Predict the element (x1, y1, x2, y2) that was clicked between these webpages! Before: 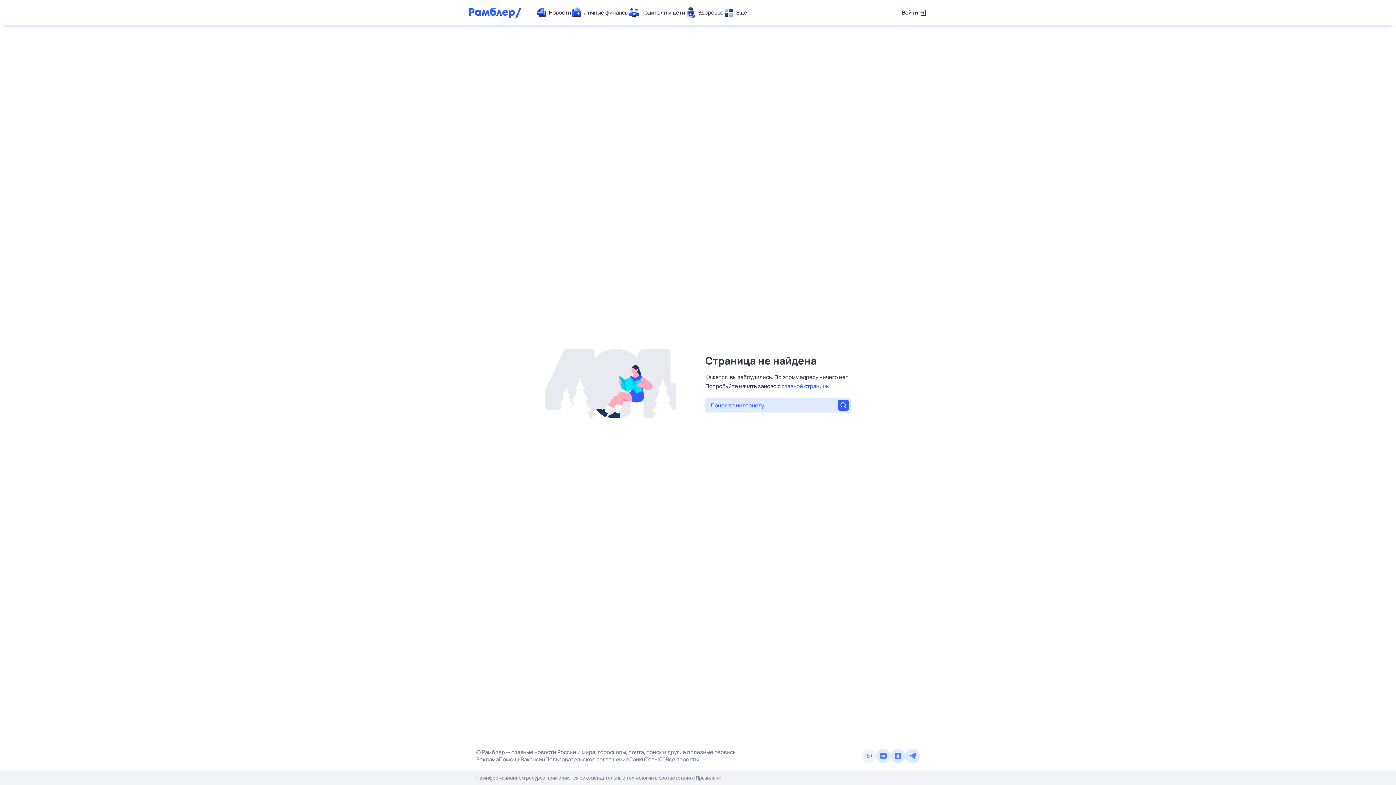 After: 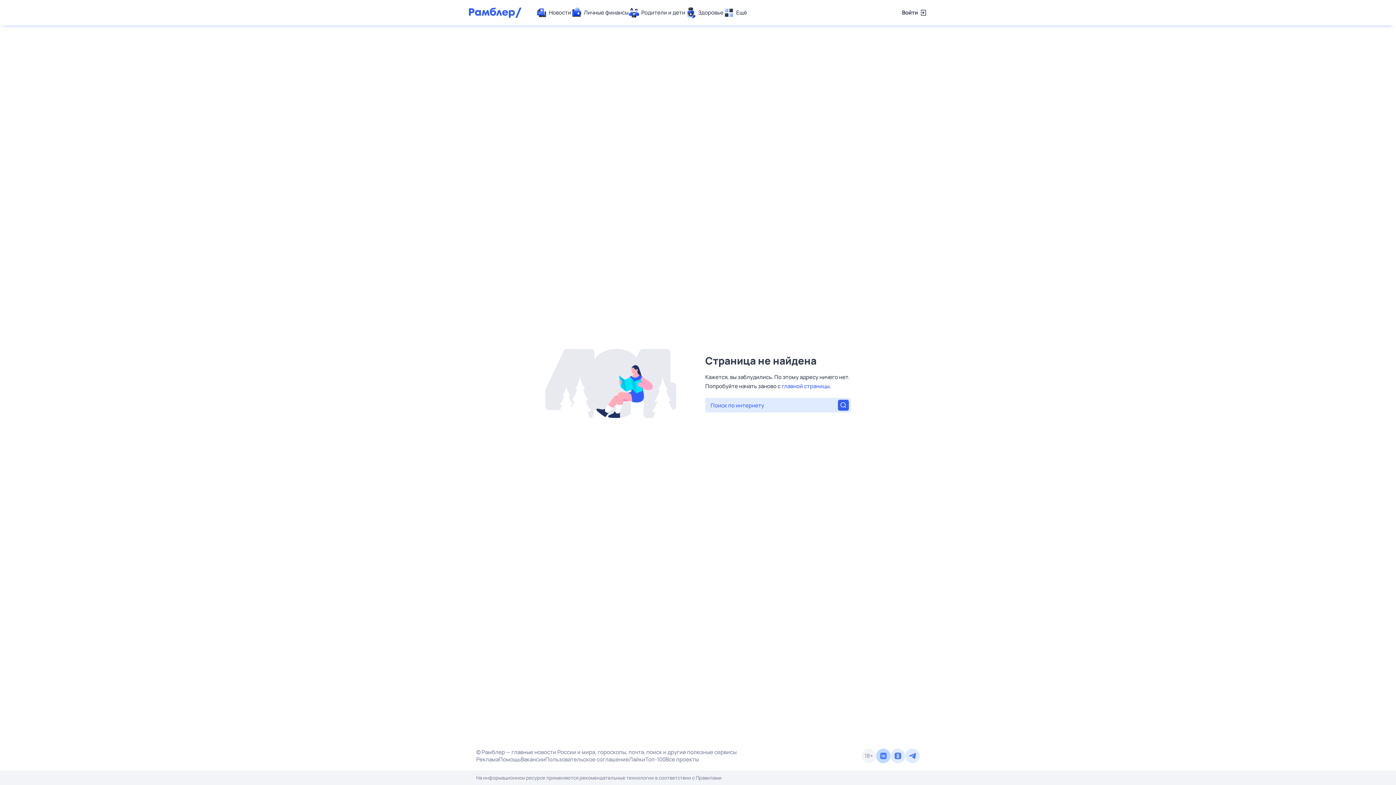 Action: bbox: (876, 749, 890, 763)